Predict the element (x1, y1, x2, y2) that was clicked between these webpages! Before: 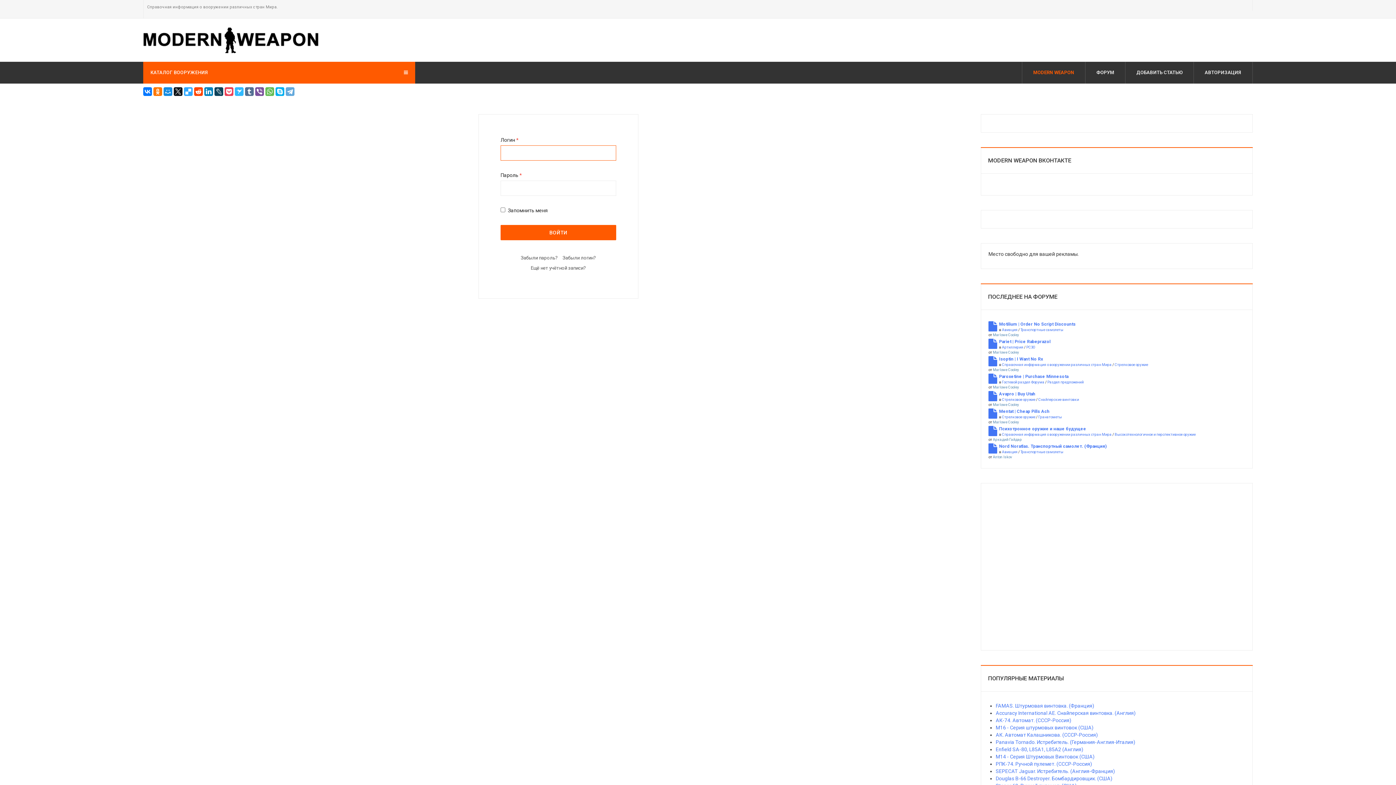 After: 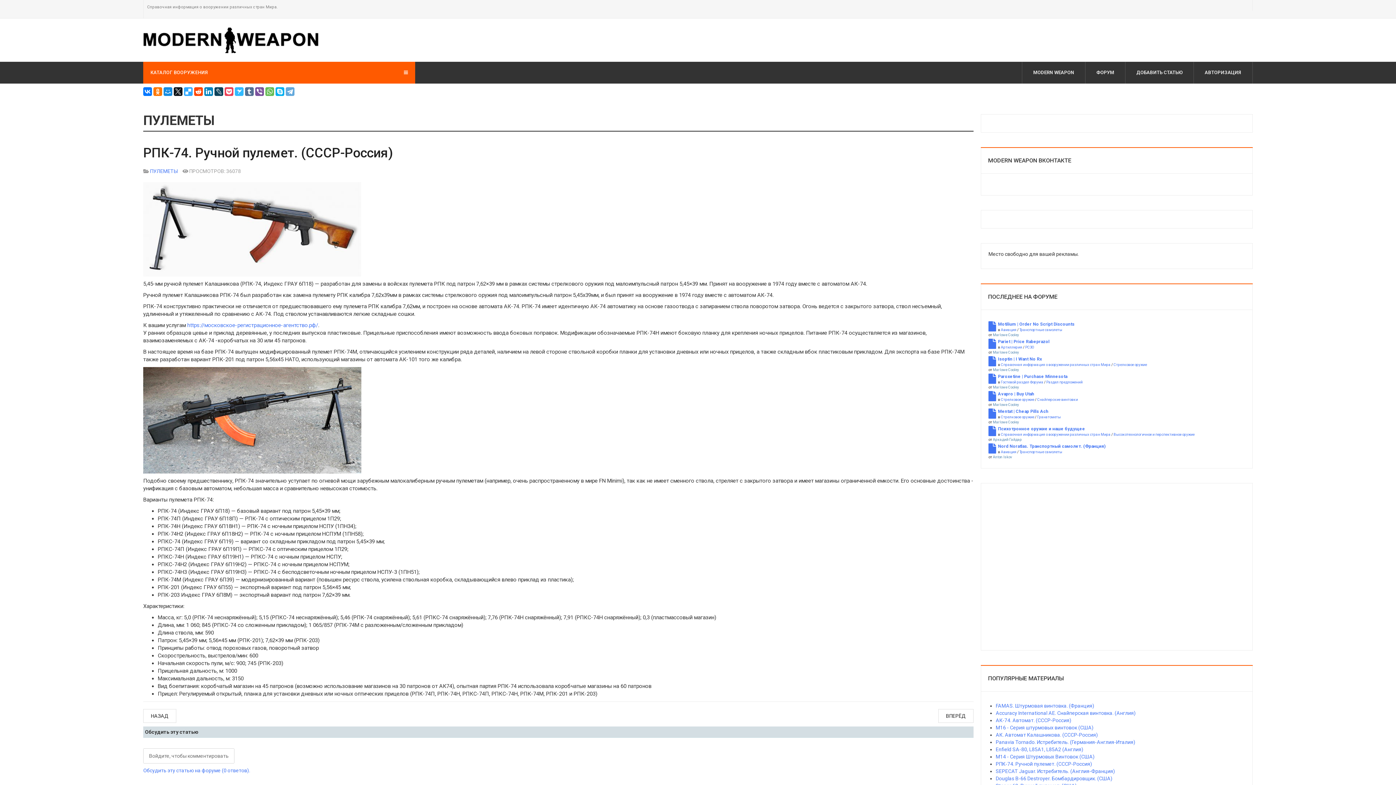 Action: bbox: (996, 761, 1092, 767) label: РПК-74. Ручной пулемет. (СССР-Россия)